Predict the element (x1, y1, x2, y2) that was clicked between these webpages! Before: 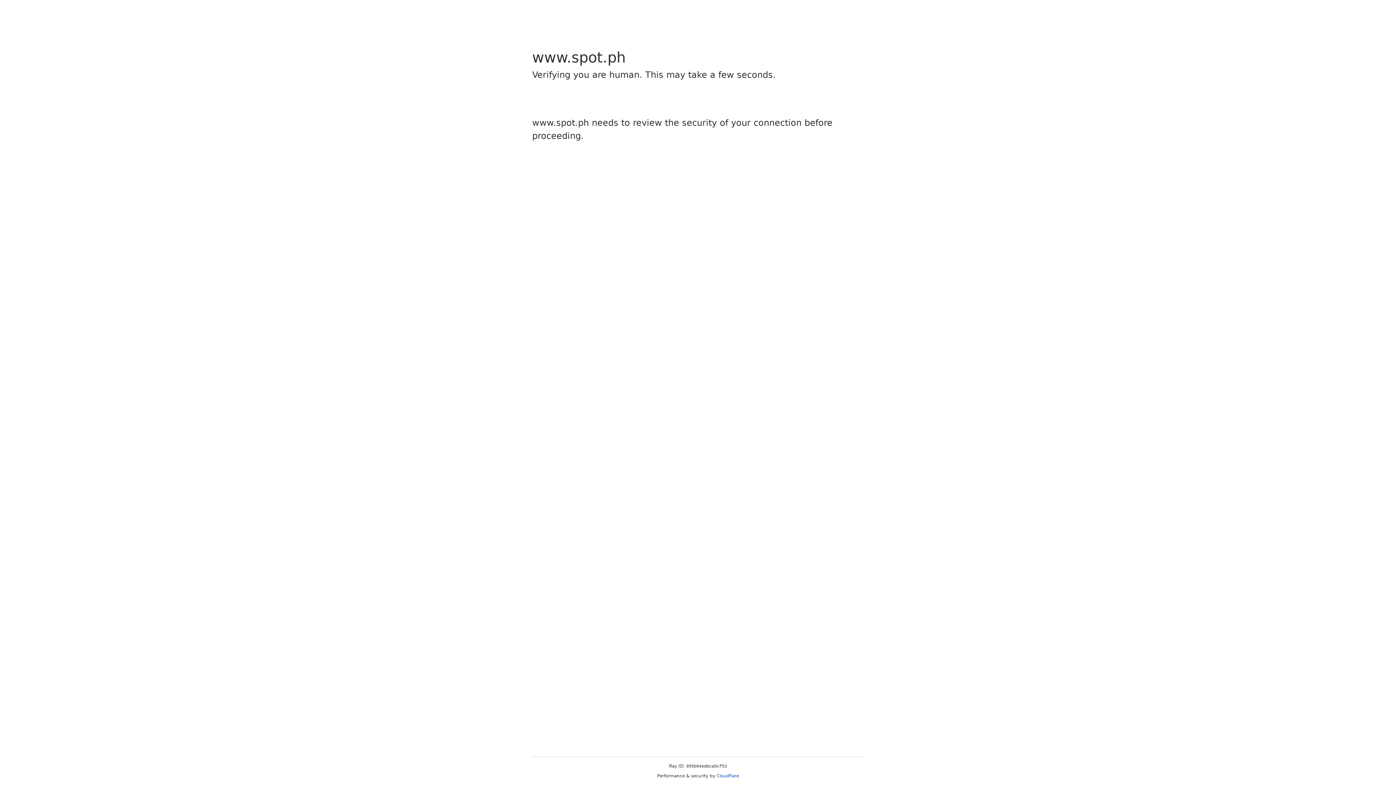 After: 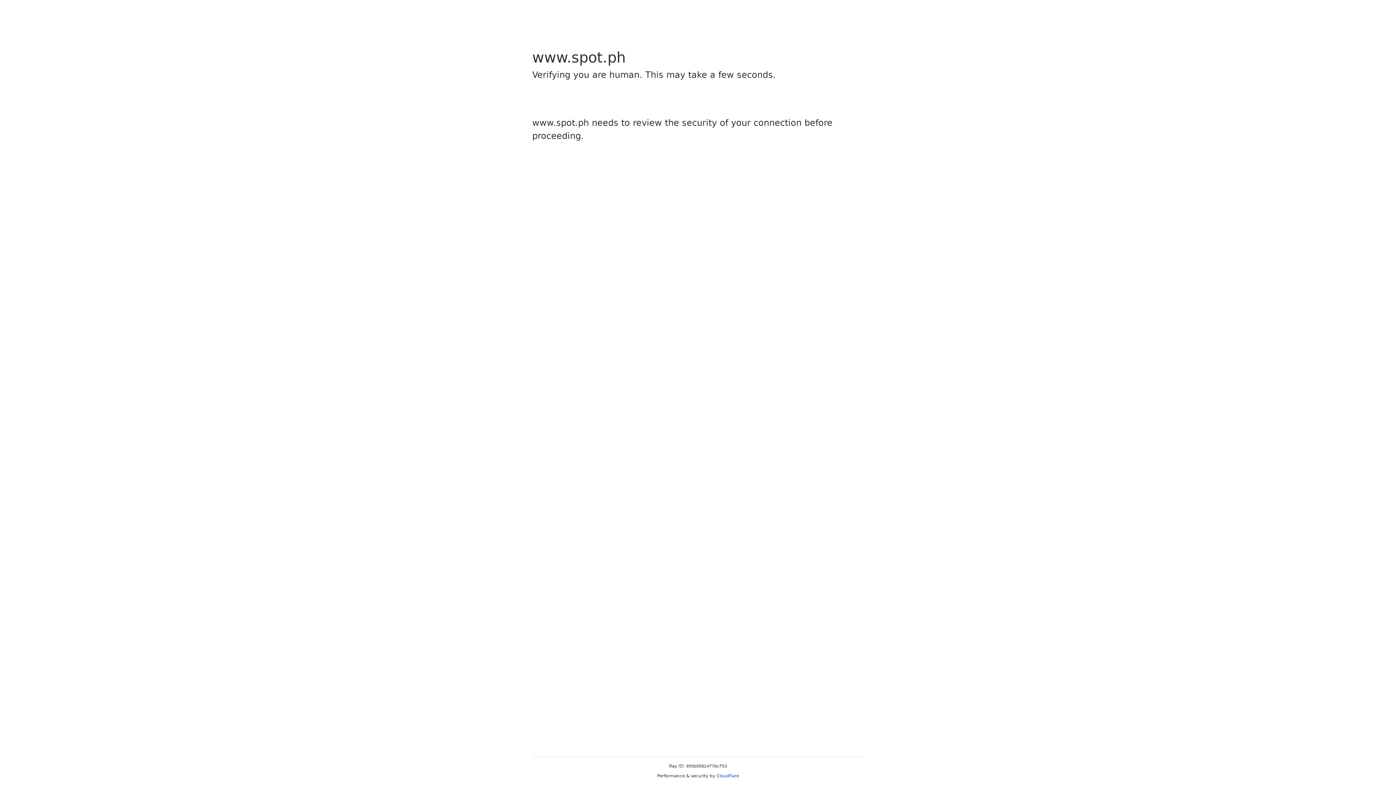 Action: label: Cloudflare bbox: (716, 773, 739, 778)